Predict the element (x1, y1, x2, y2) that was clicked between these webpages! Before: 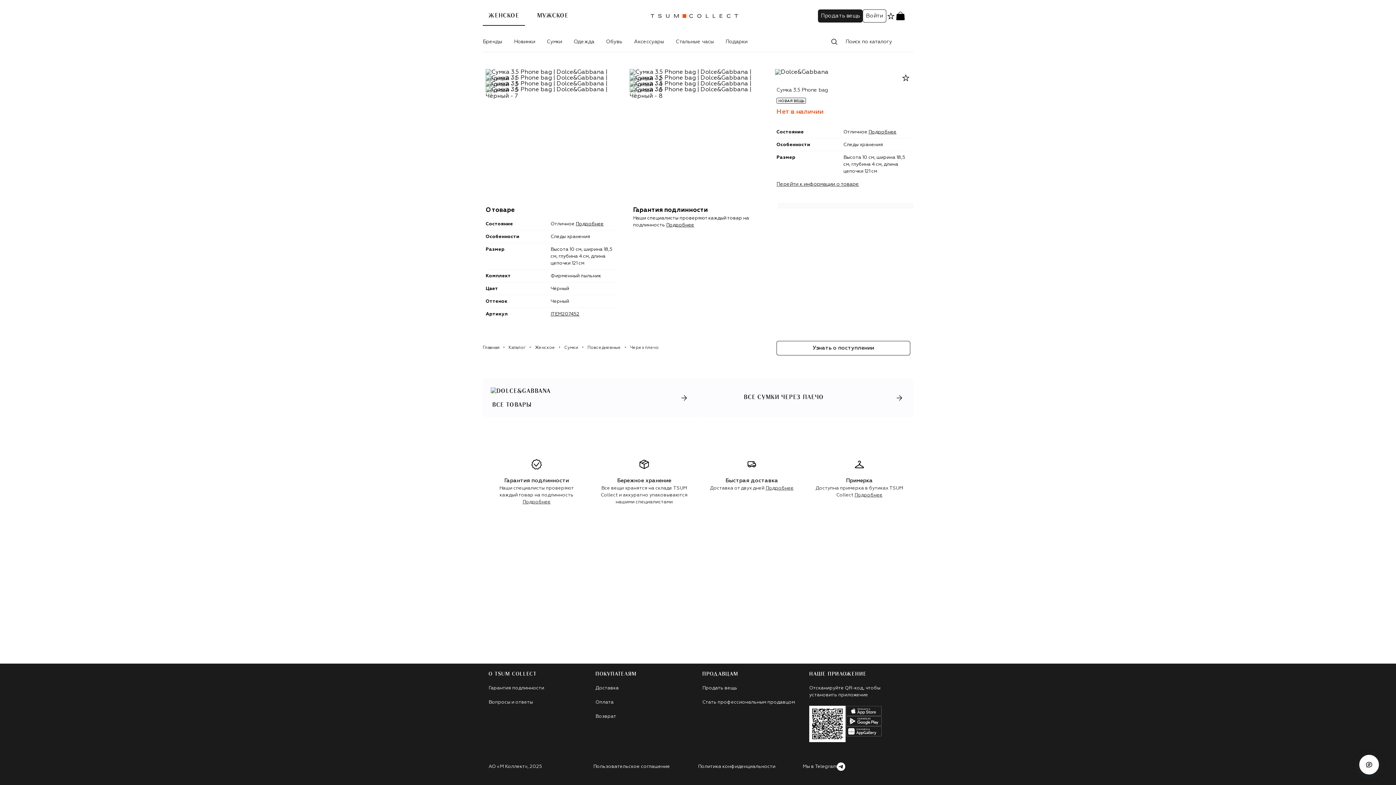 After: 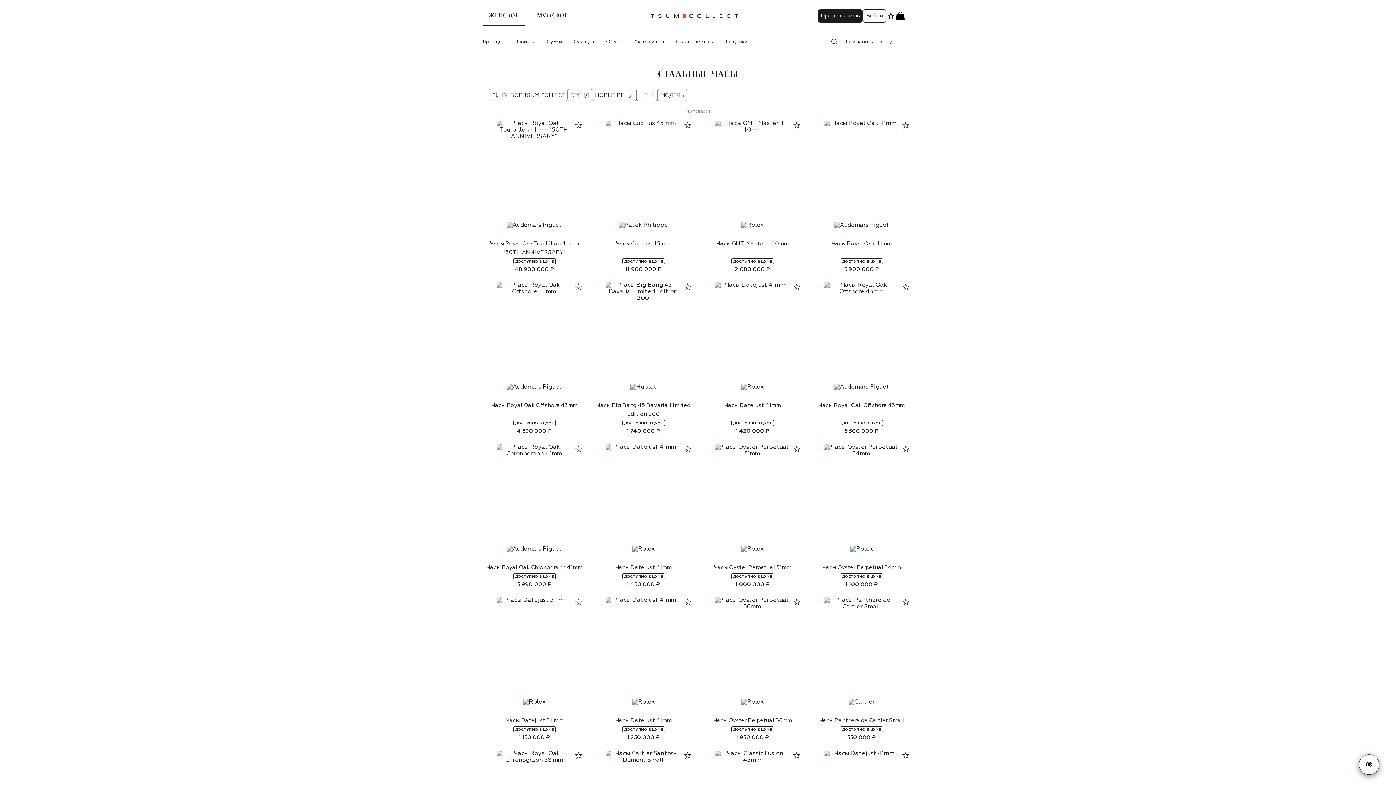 Action: label: Стальные часы bbox: (676, 39, 714, 44)